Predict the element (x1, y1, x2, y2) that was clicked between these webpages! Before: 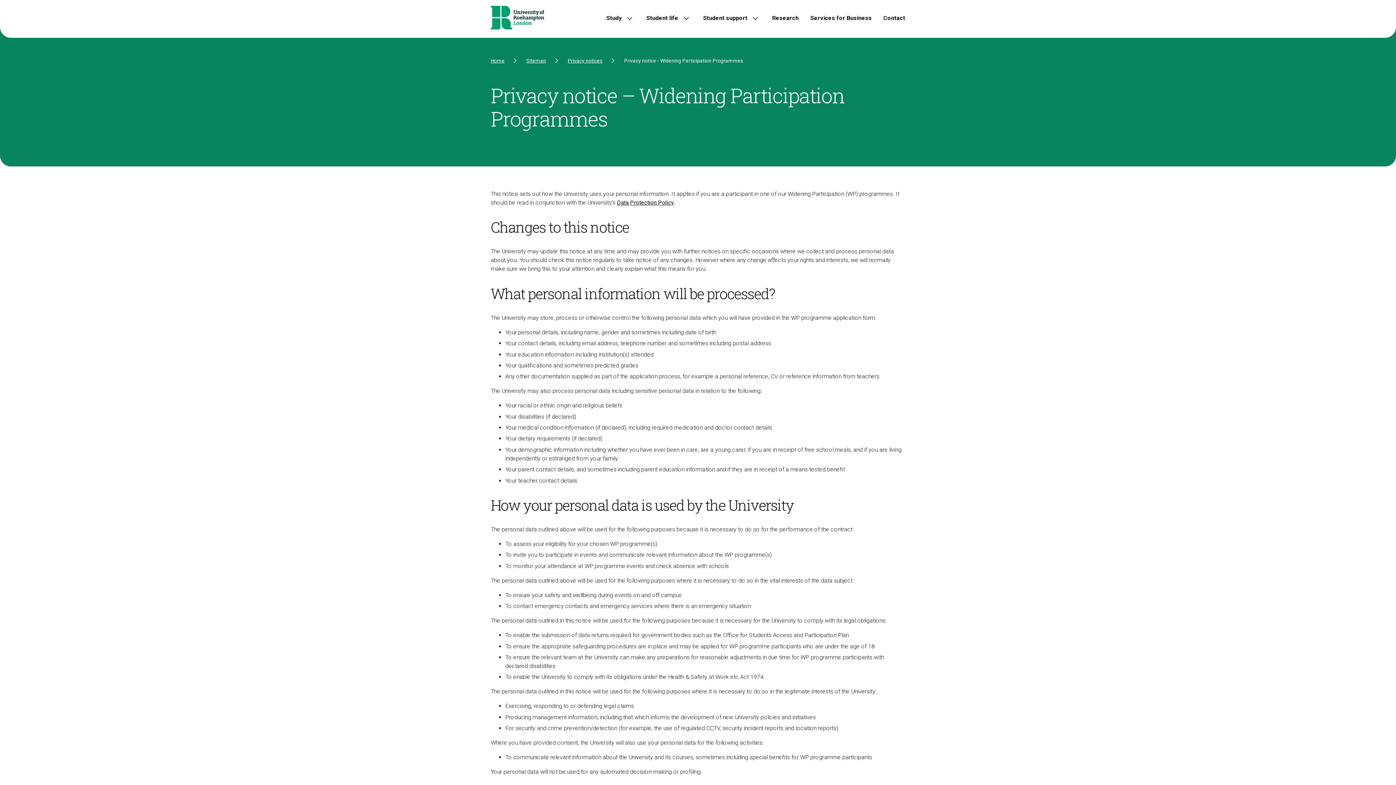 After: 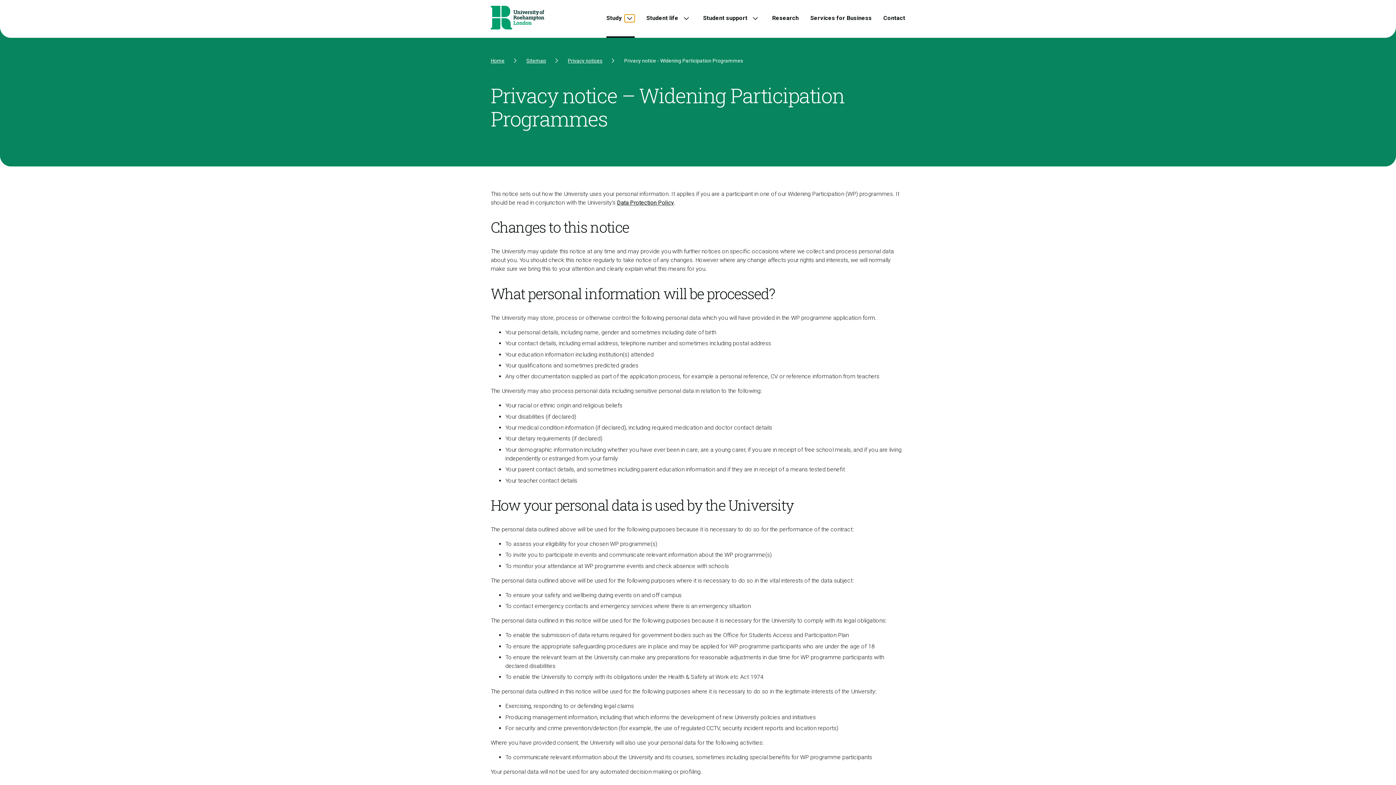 Action: label: Open the Study sub menu bbox: (624, 14, 634, 22)